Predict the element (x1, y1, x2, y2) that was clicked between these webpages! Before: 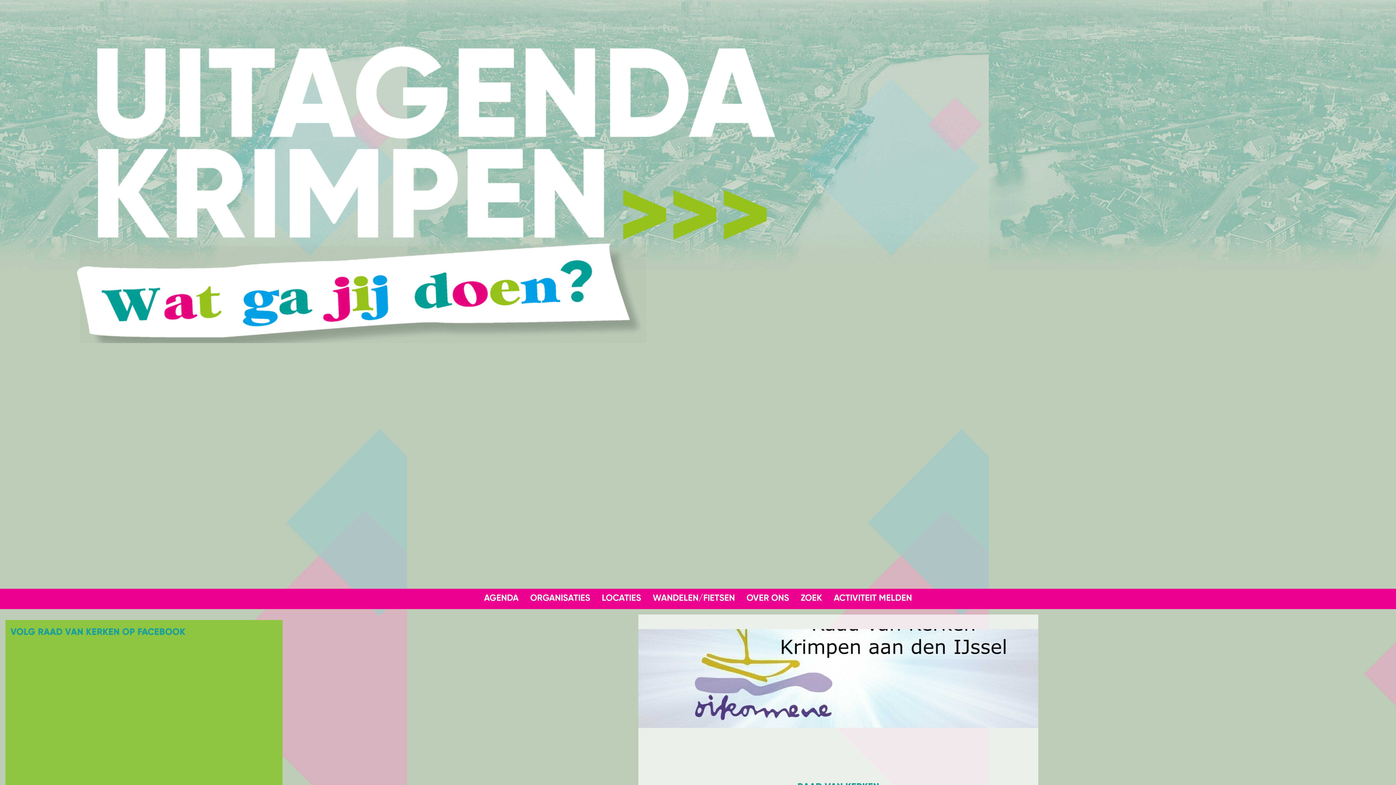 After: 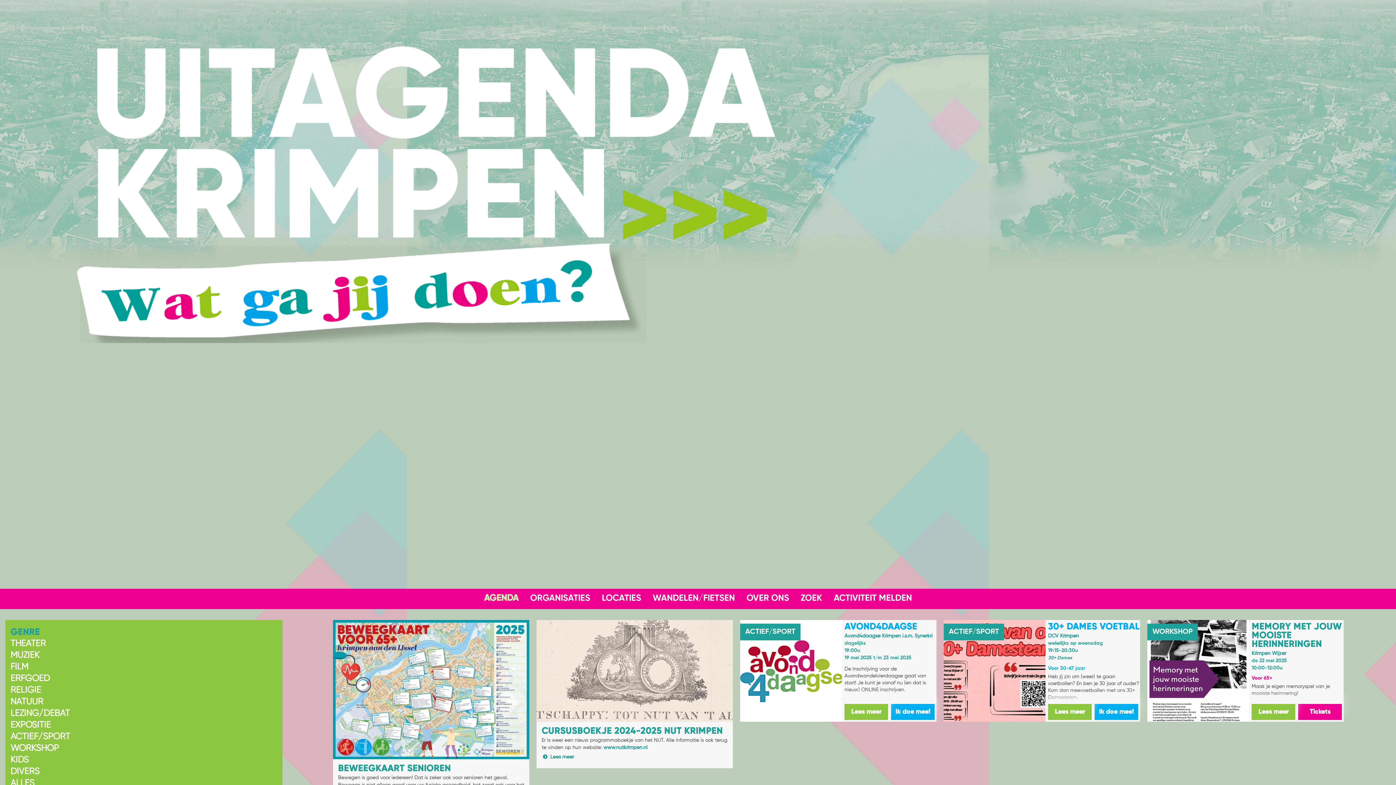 Action: bbox: (7, 378, 845, 383)